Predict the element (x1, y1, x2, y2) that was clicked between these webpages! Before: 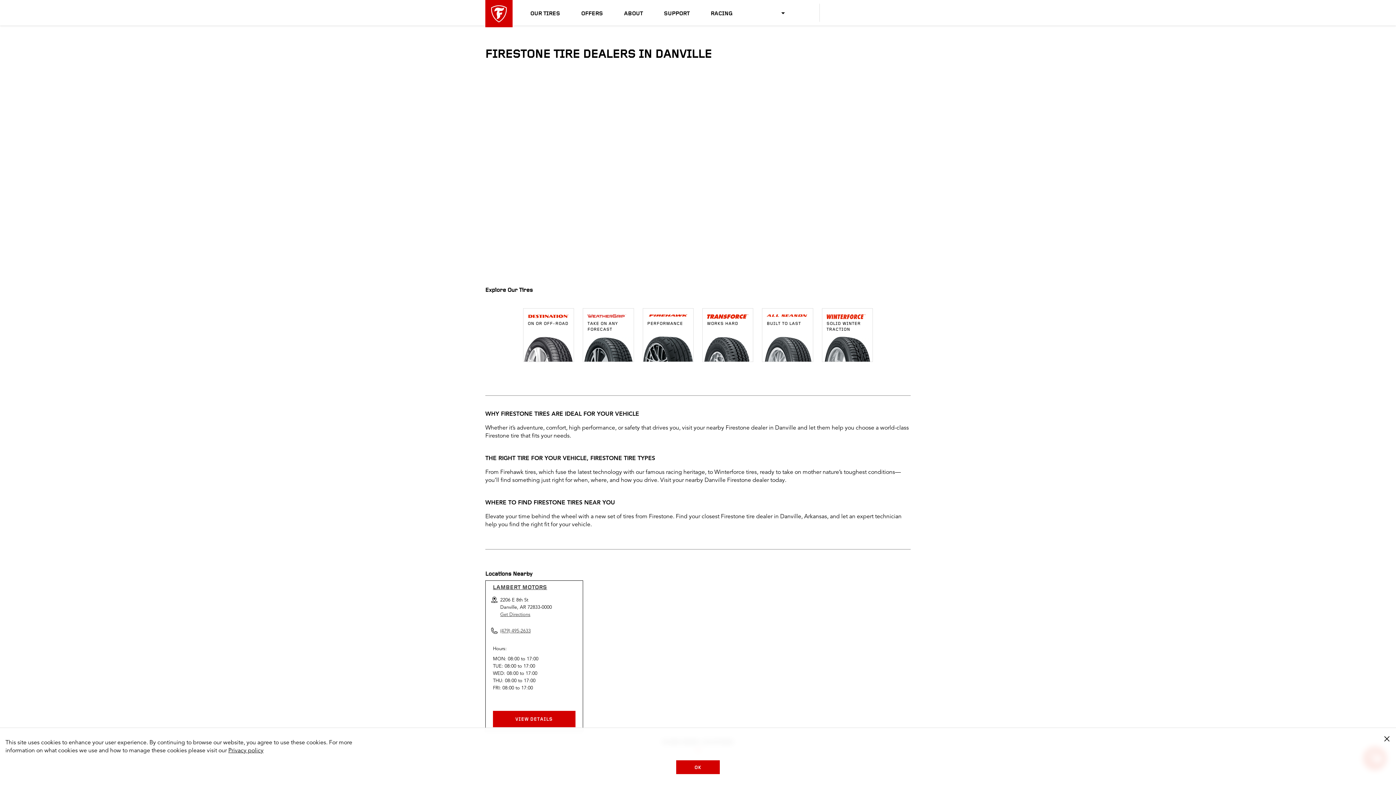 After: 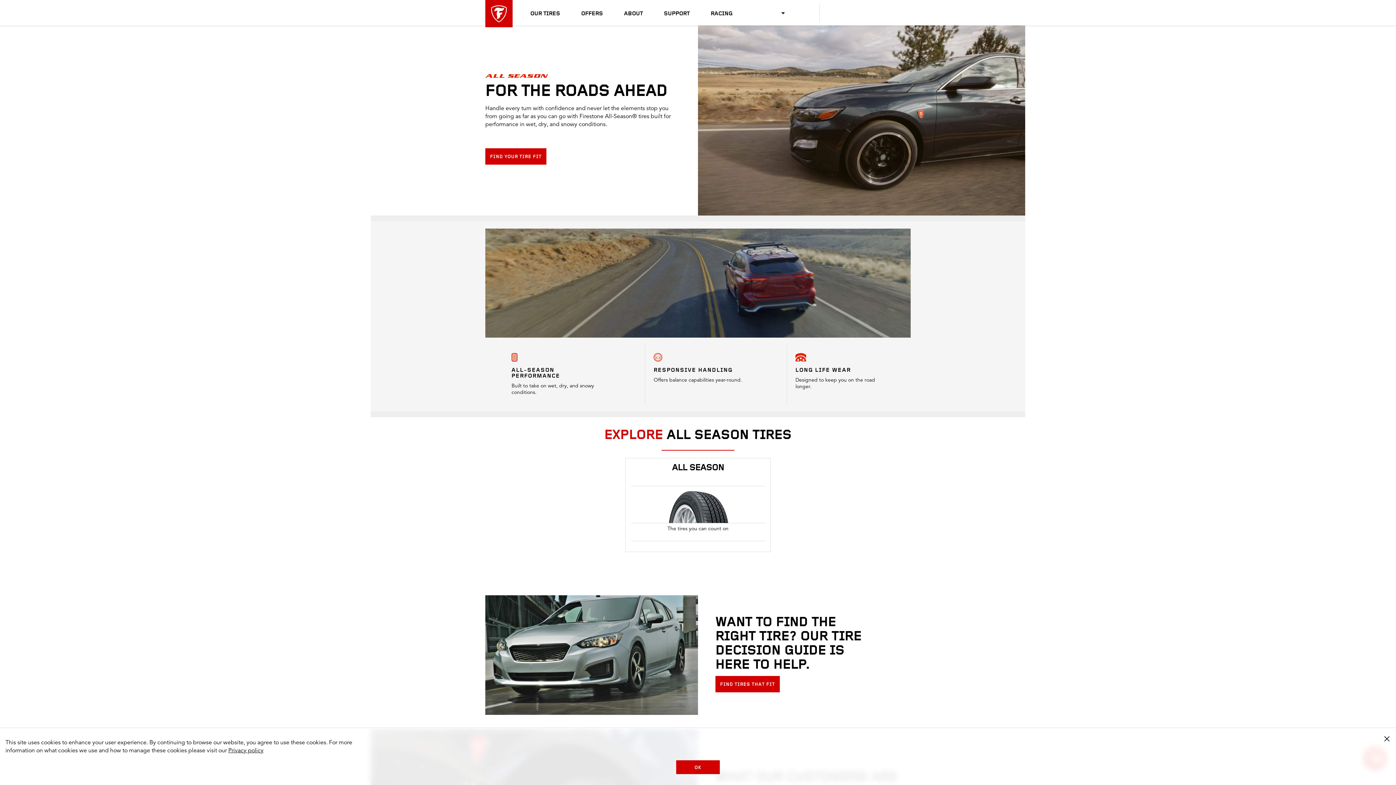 Action: label: BUILT TO LAST bbox: (762, 308, 813, 361)